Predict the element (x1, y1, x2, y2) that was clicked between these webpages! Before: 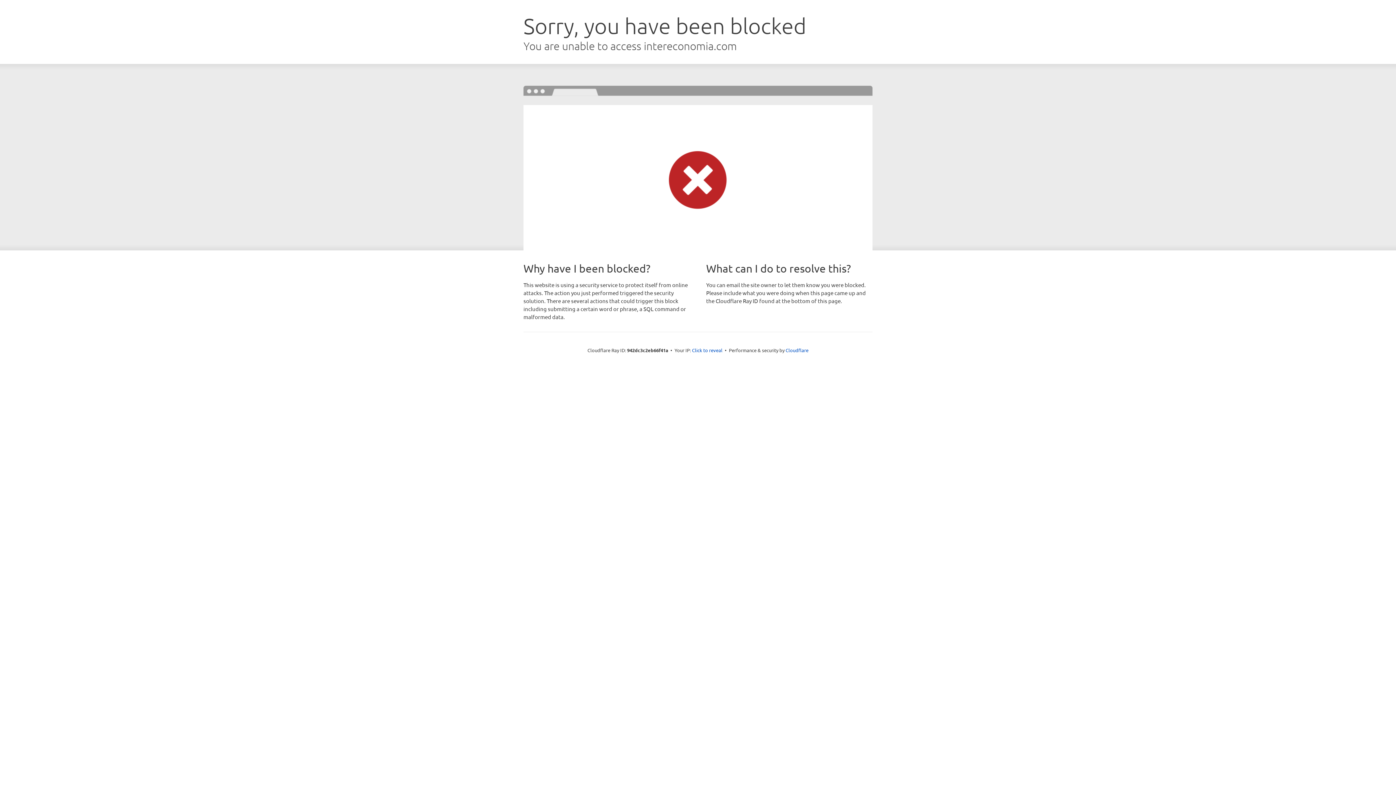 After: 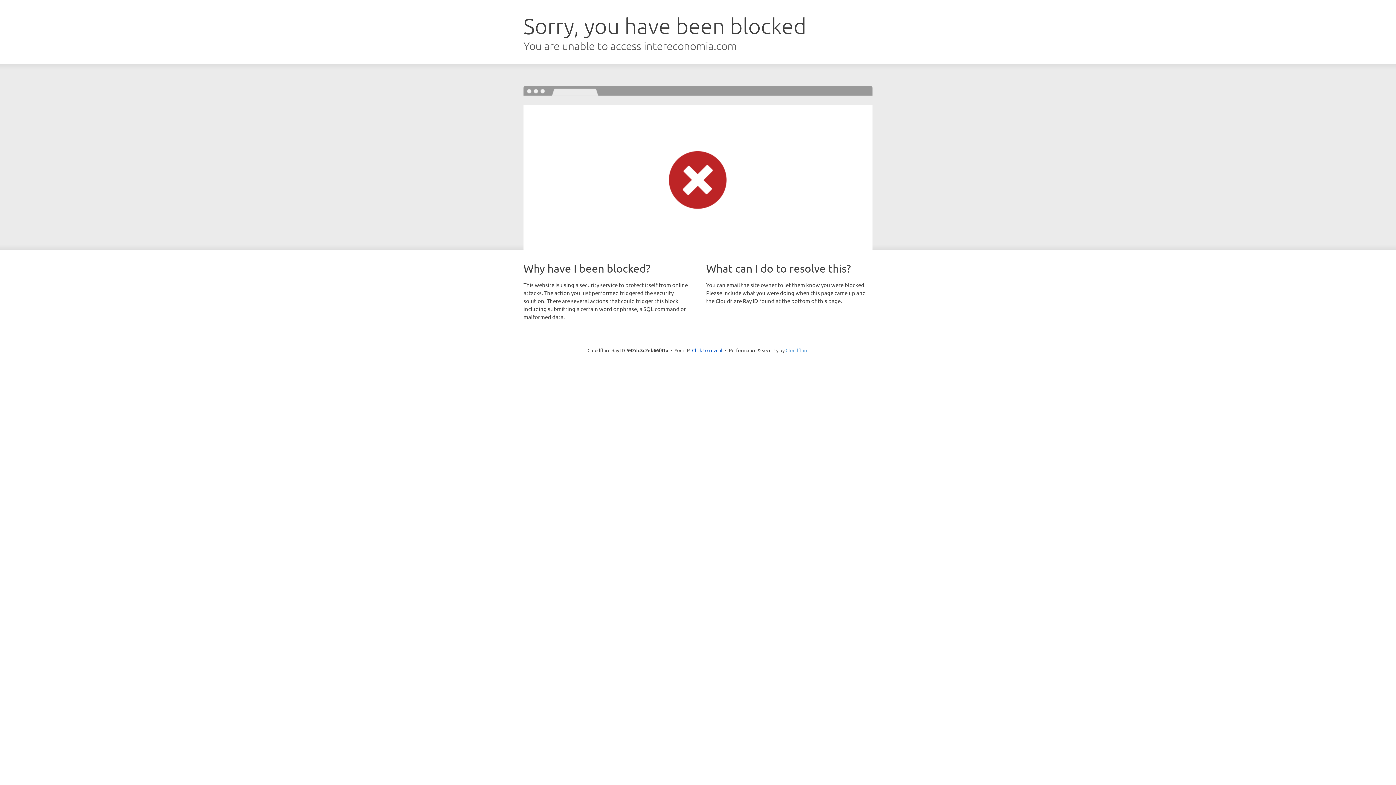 Action: bbox: (785, 347, 808, 353) label: Cloudflare